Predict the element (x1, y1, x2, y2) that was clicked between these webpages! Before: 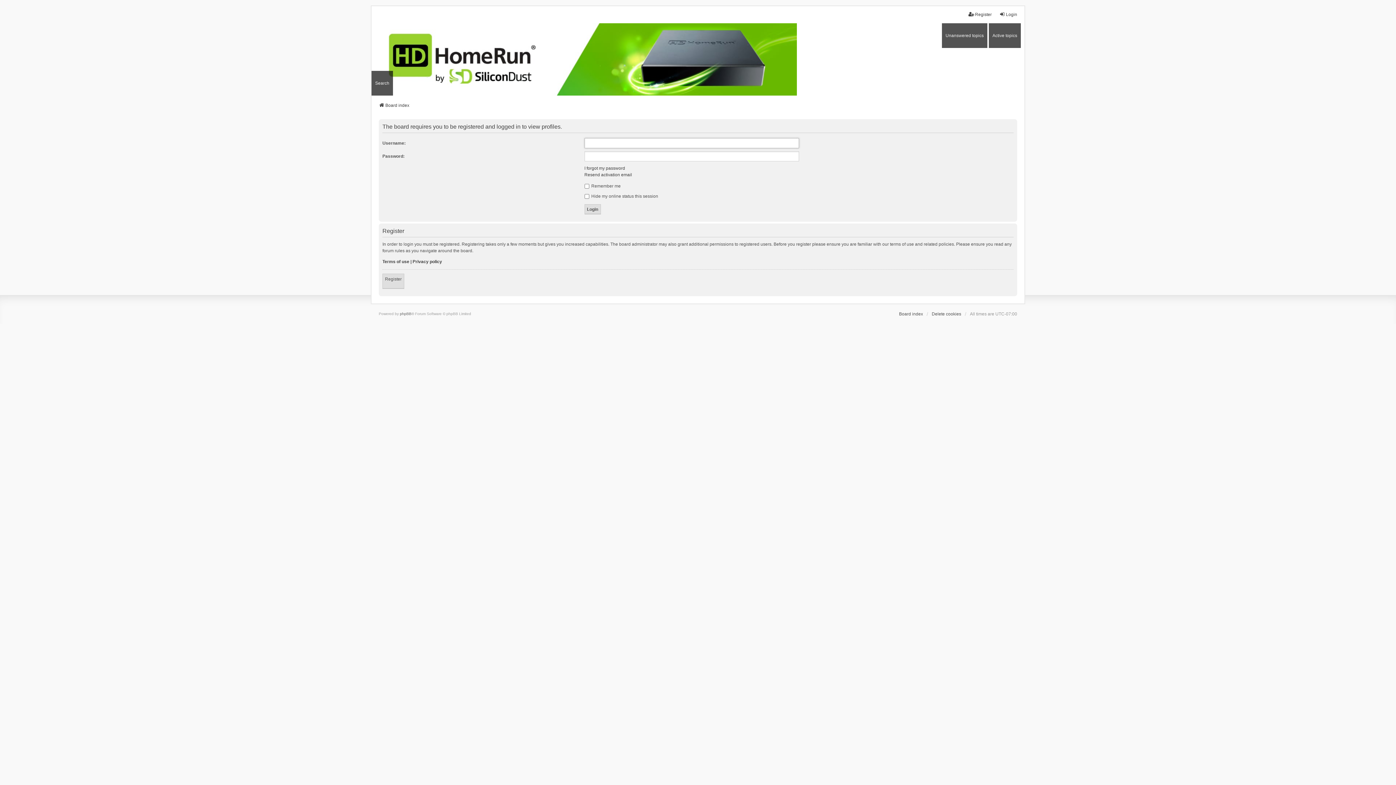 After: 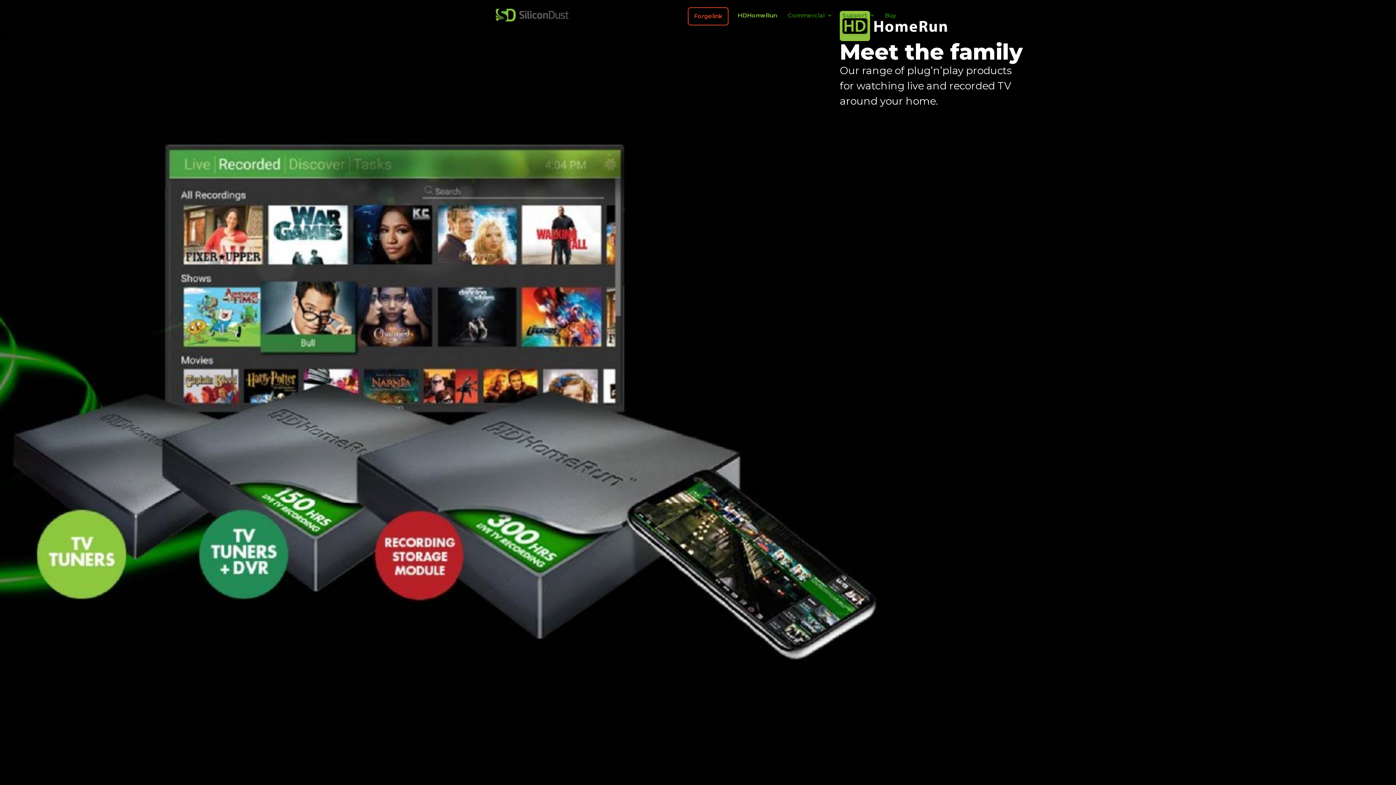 Action: bbox: (371, 23, 797, 95)